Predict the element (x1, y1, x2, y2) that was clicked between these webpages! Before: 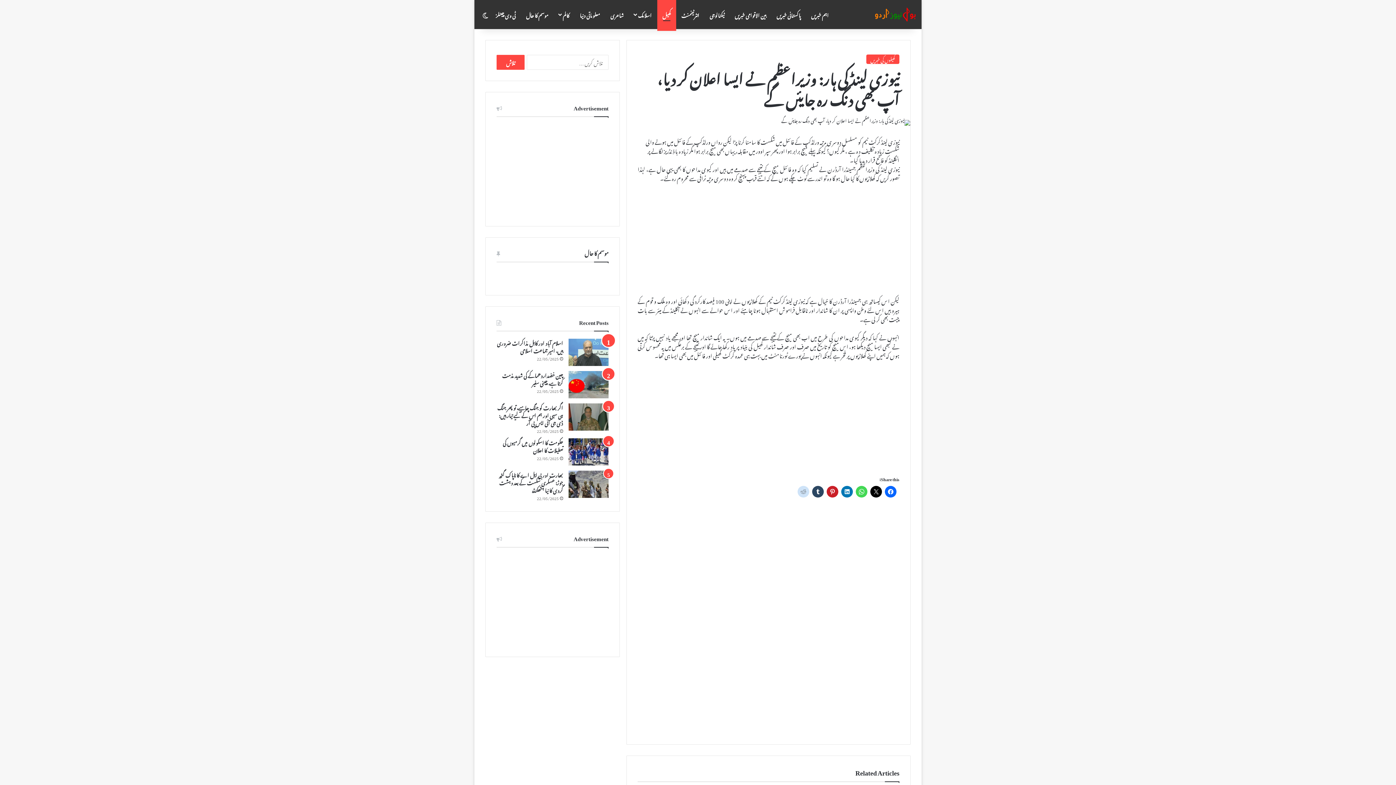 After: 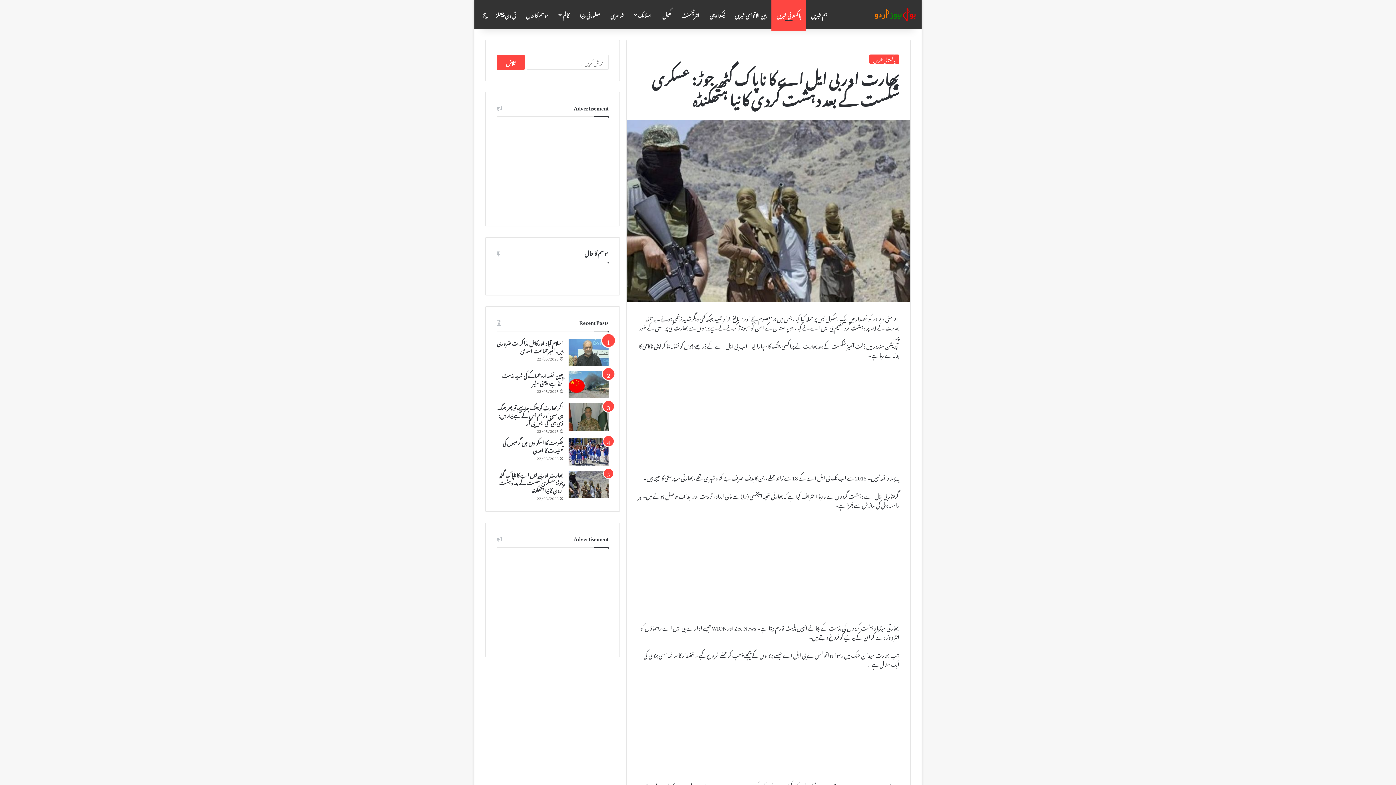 Action: label: بھارت اور بی ایل اے کا ناپاک گٹھ جوڑ: عسکری شکست کے بعد دہشت گردی کا نیا ہتھکنڈہ bbox: (568, 470, 608, 498)